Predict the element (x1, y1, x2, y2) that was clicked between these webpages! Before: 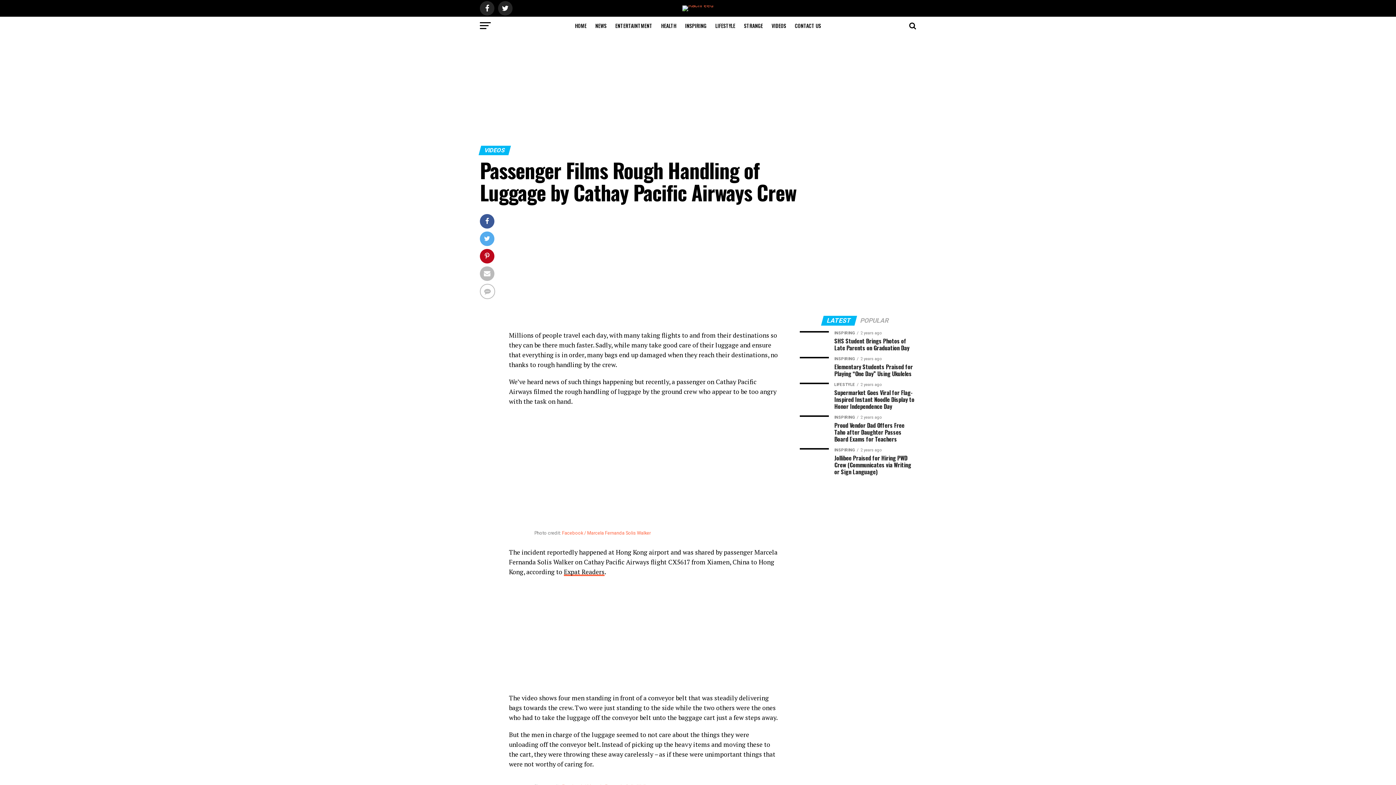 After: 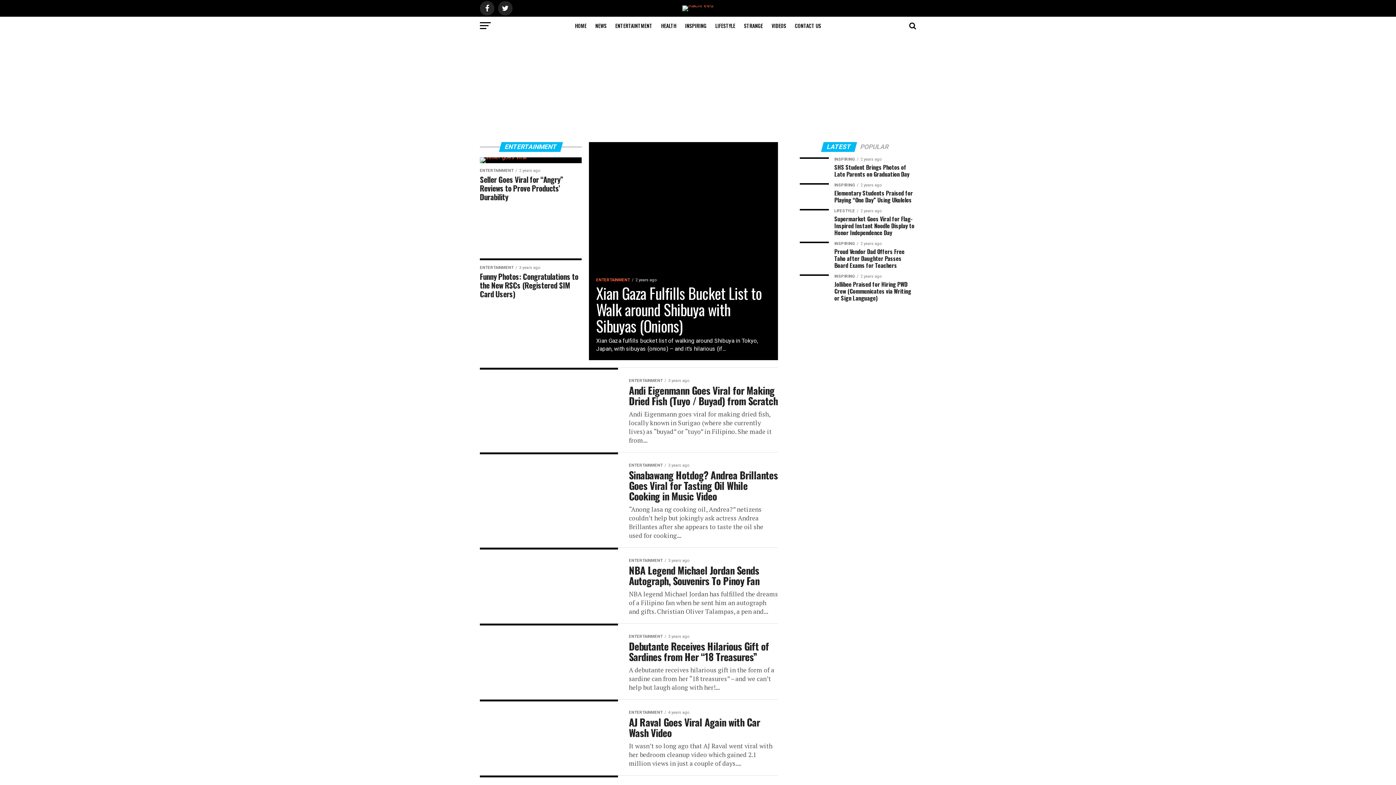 Action: label: ENTERTAINTMENT bbox: (611, 16, 656, 34)